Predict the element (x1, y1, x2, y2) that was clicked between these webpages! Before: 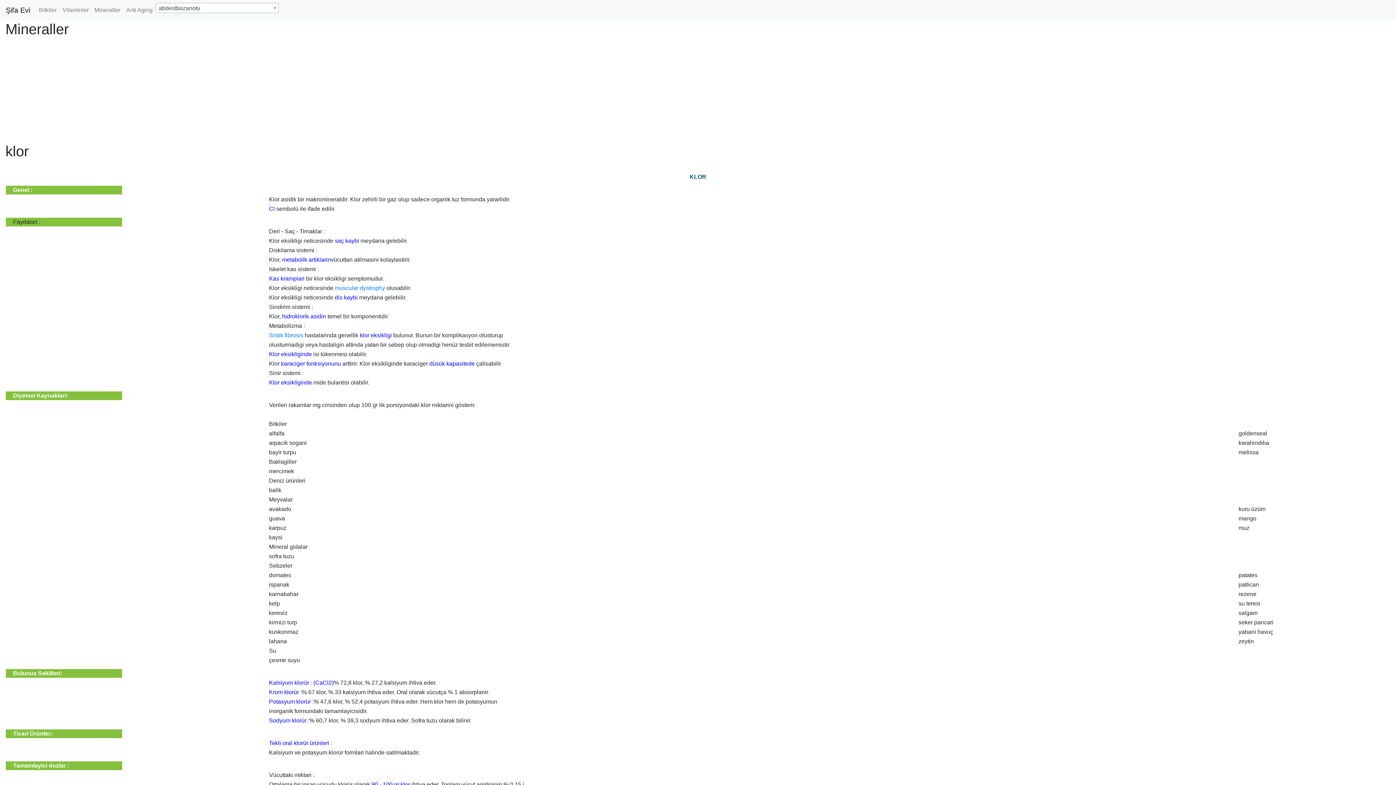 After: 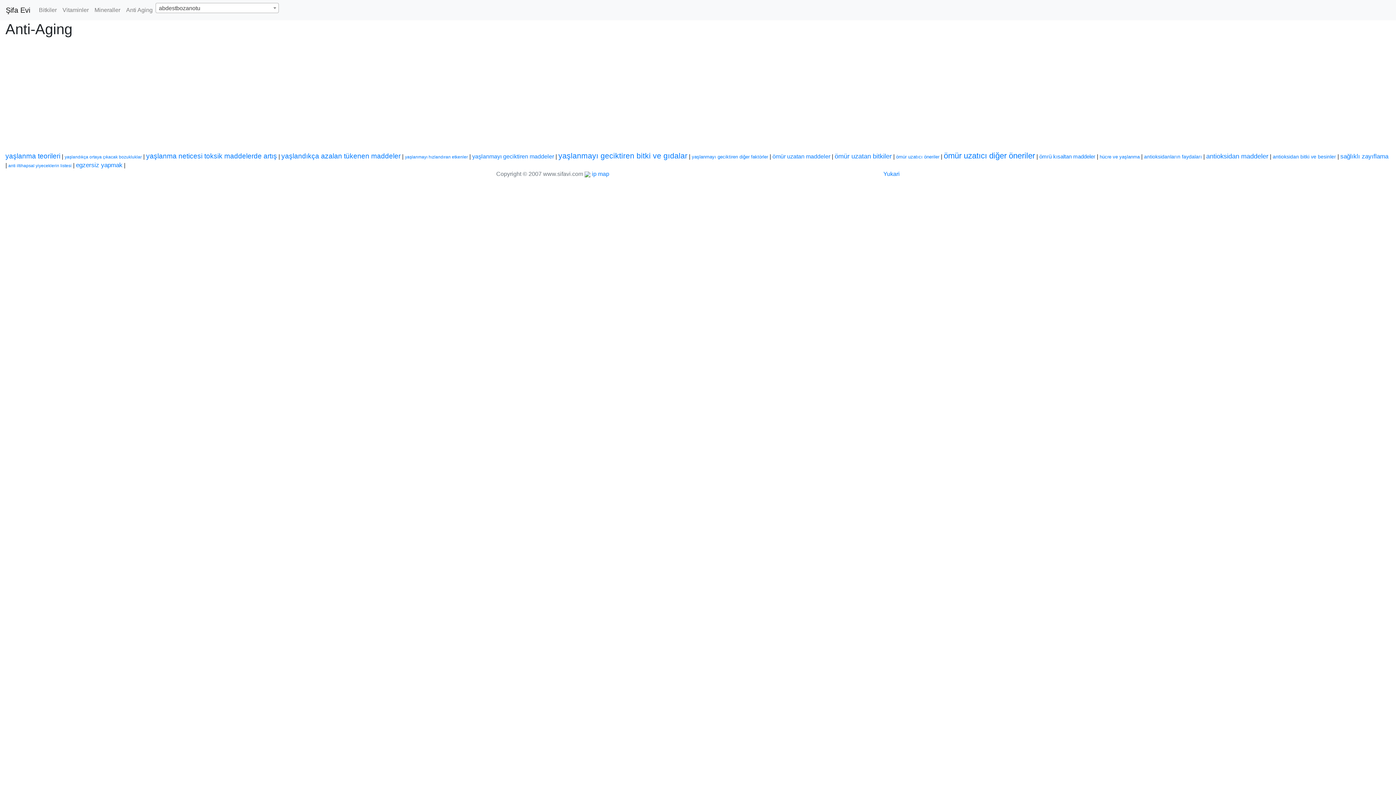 Action: bbox: (123, 2, 155, 17) label: Anti Aging